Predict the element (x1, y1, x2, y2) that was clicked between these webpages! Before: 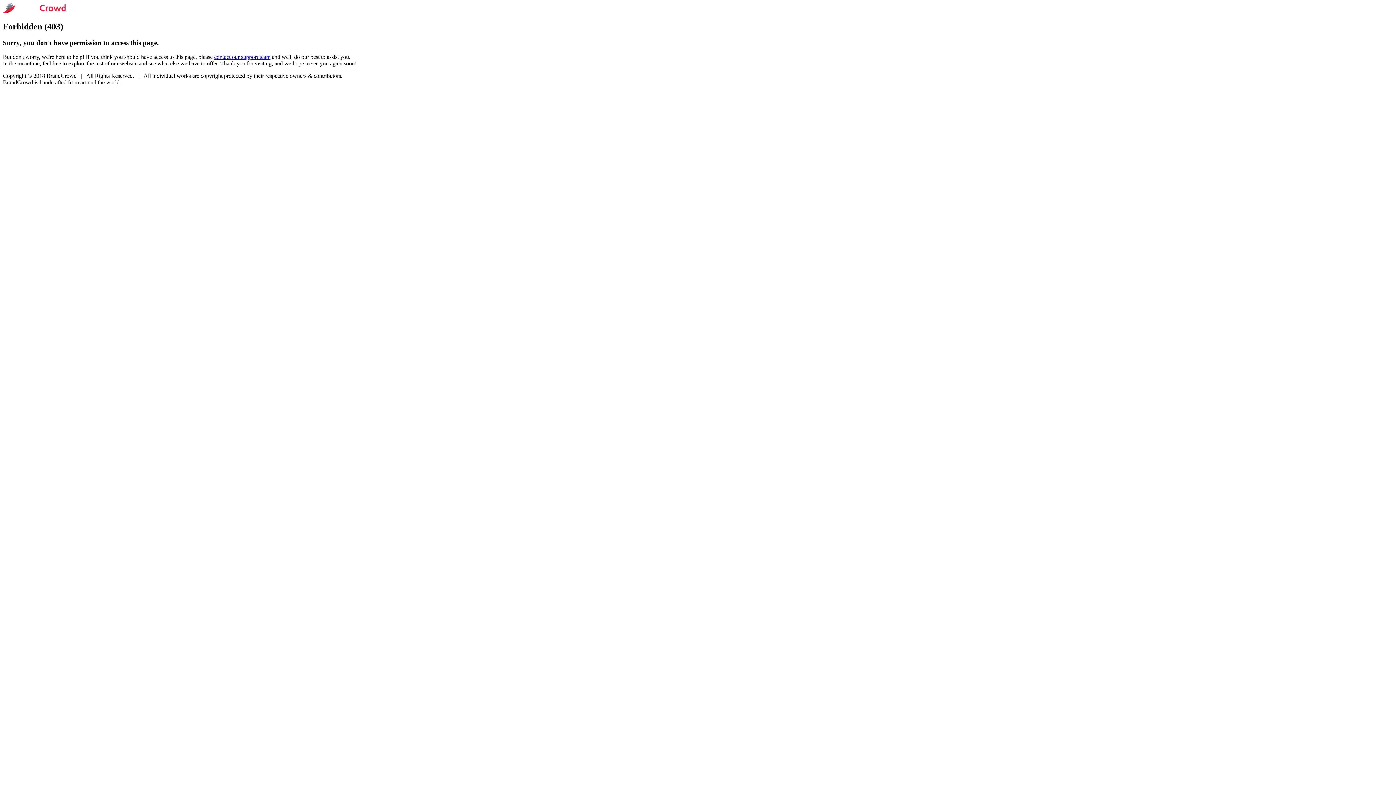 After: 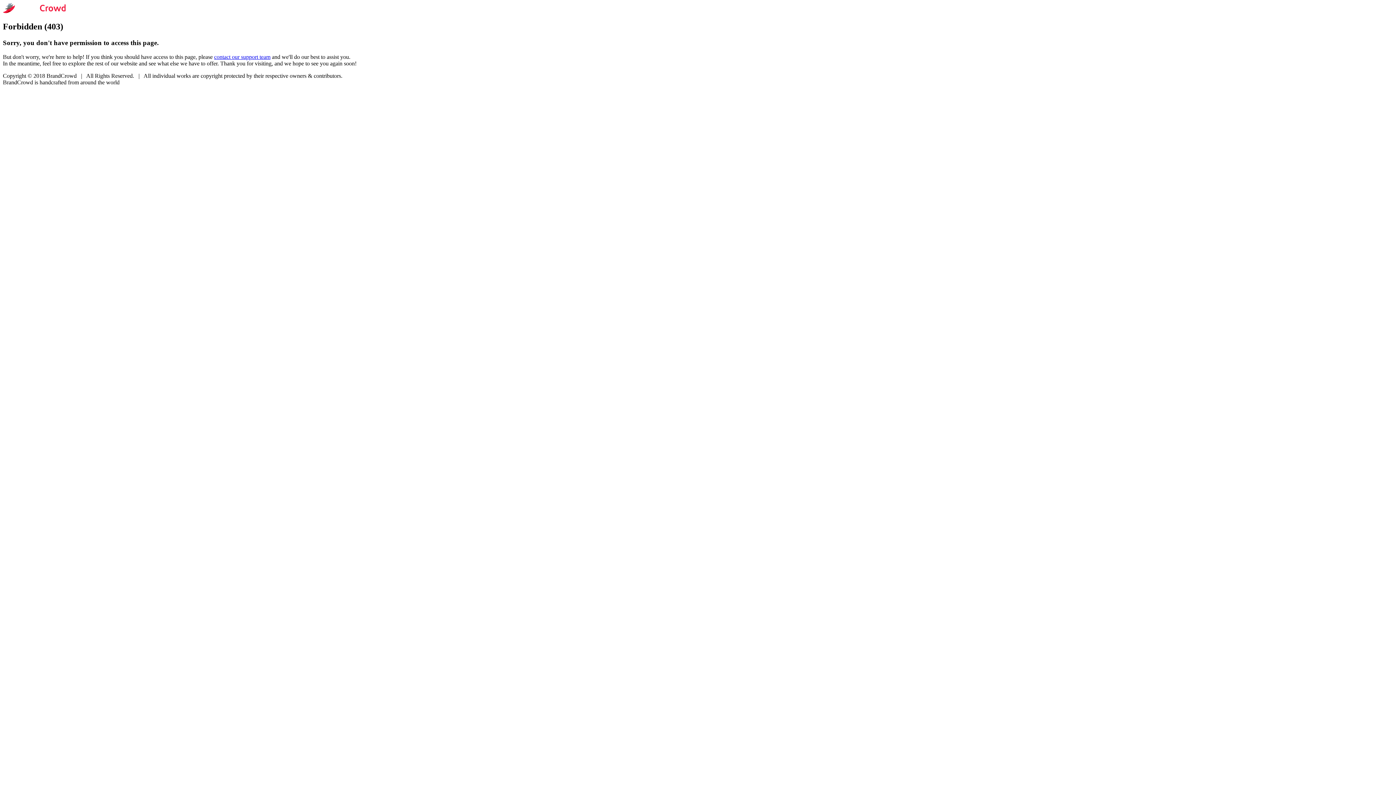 Action: bbox: (214, 53, 270, 59) label: contact our support team